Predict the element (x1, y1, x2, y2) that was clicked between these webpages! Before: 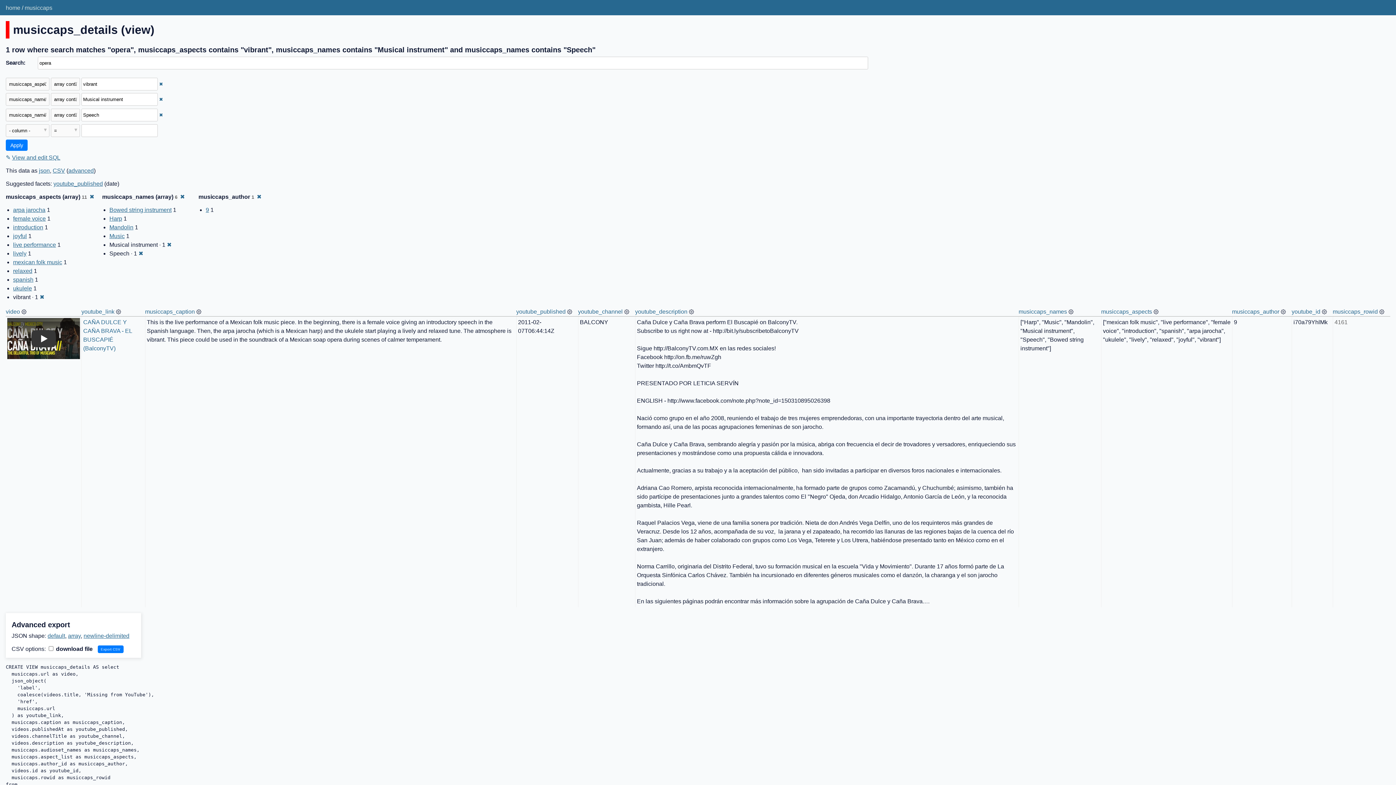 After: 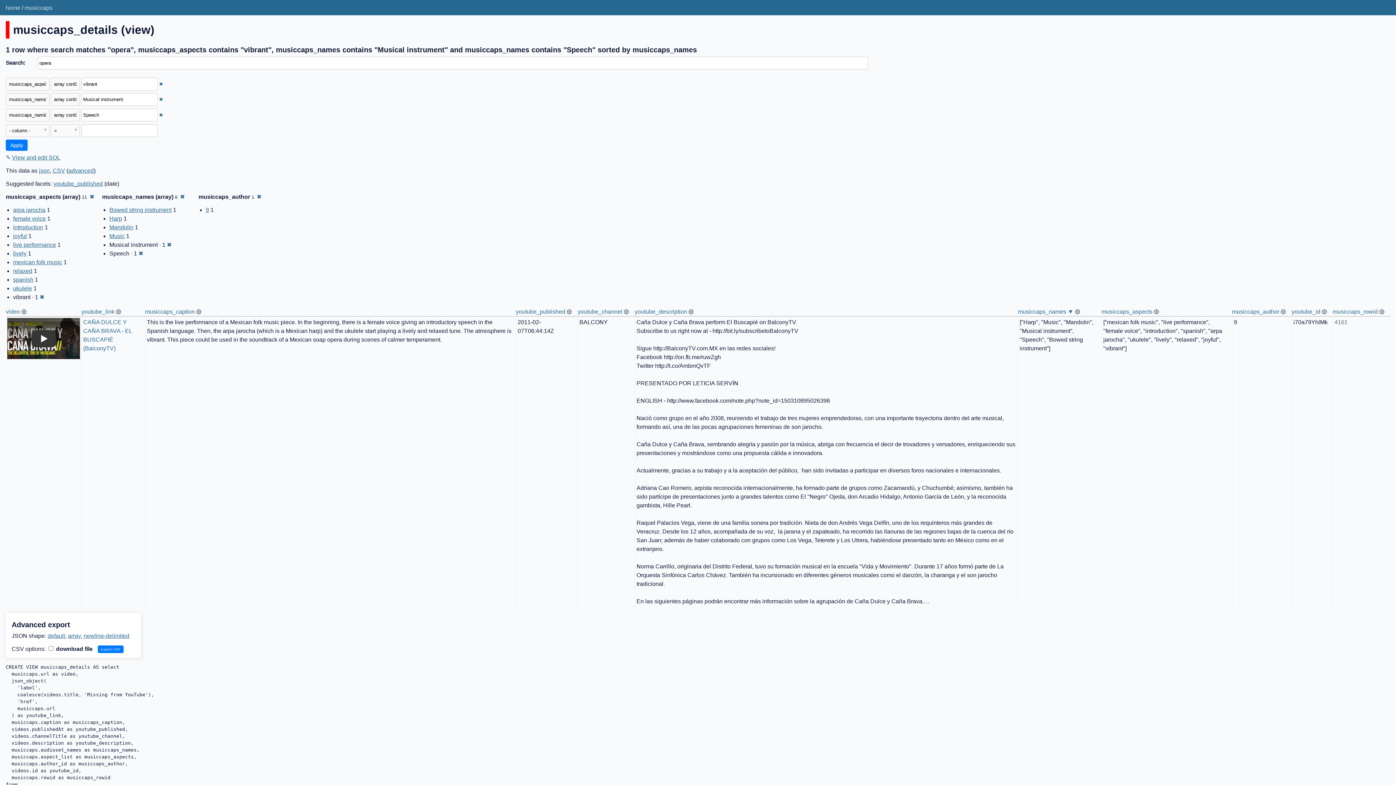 Action: label: musiccaps_names bbox: (1018, 308, 1067, 315)